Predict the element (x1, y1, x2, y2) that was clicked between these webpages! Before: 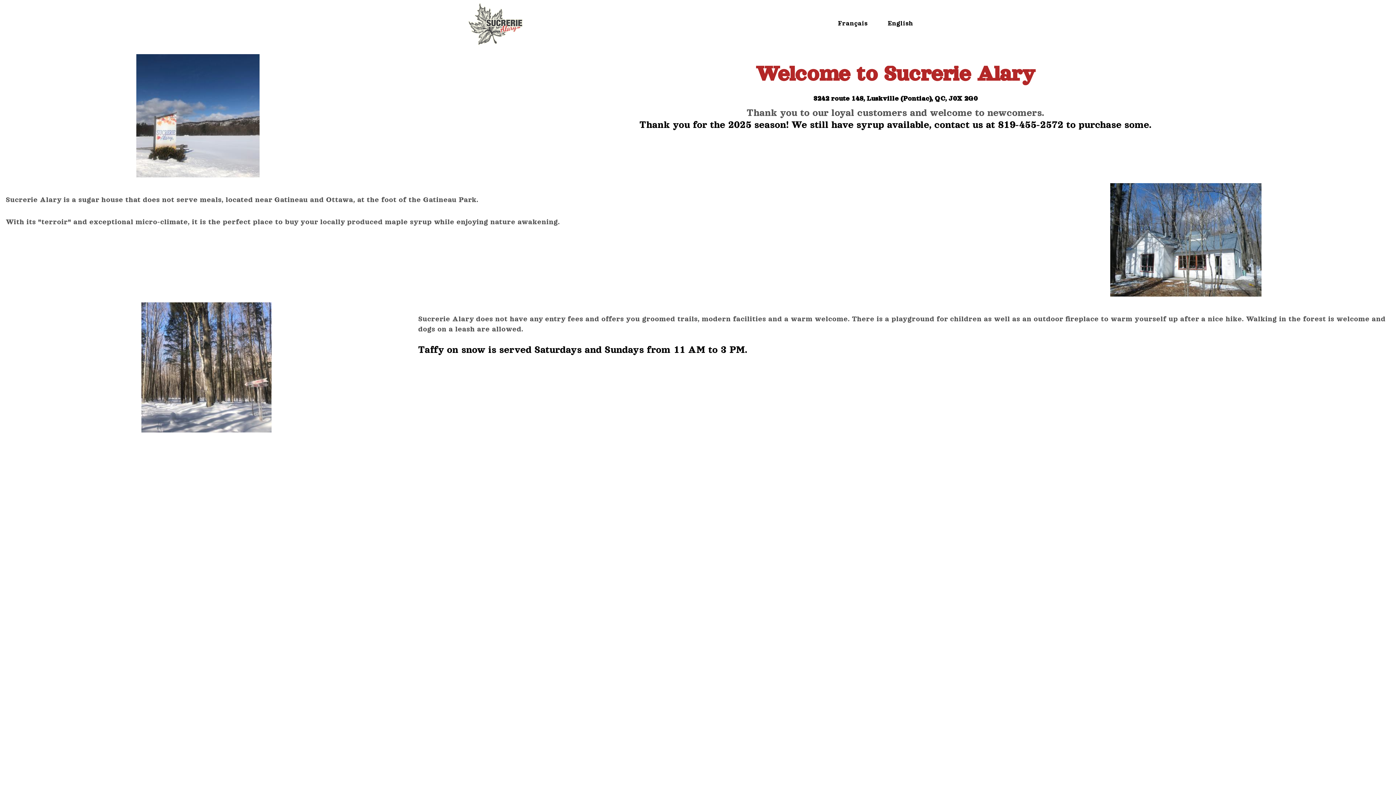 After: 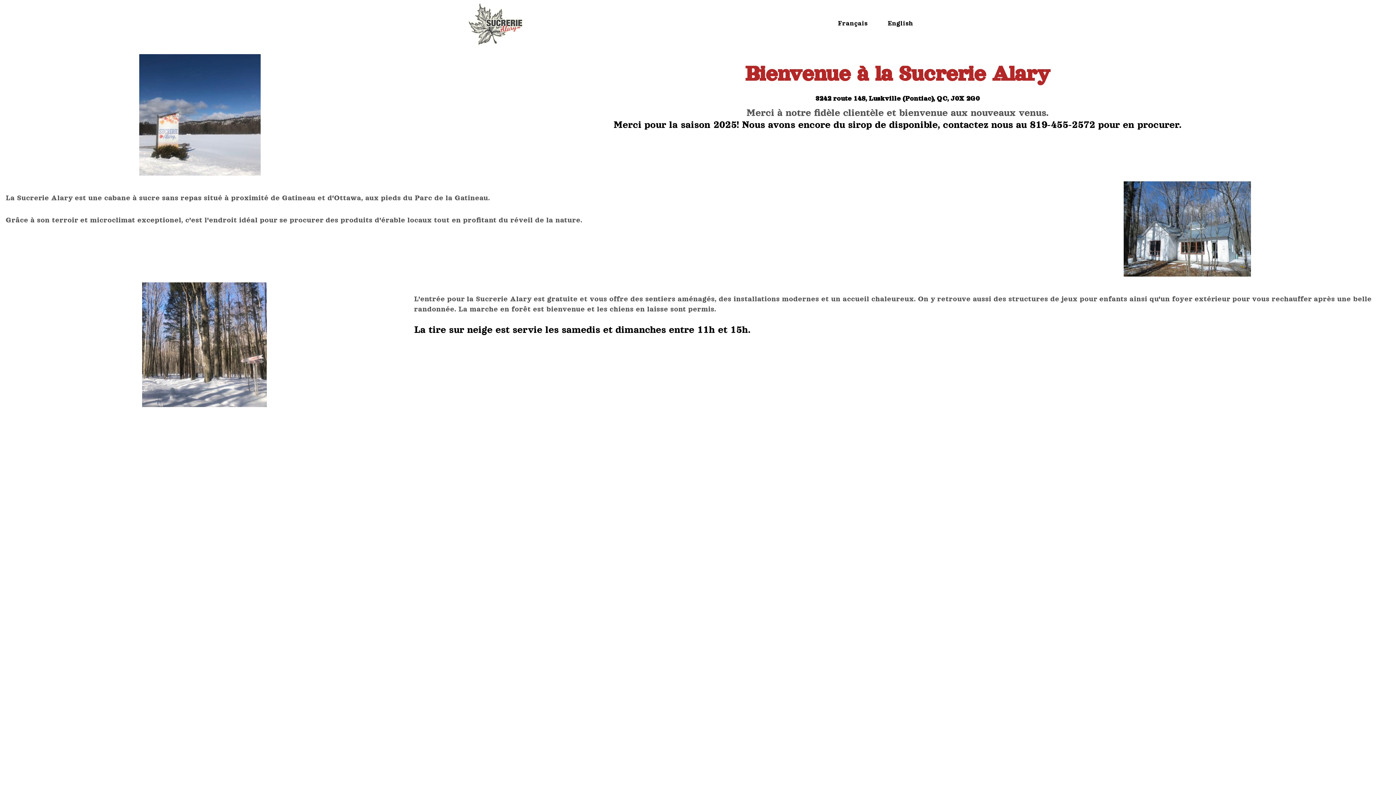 Action: bbox: (468, 20, 522, 26)